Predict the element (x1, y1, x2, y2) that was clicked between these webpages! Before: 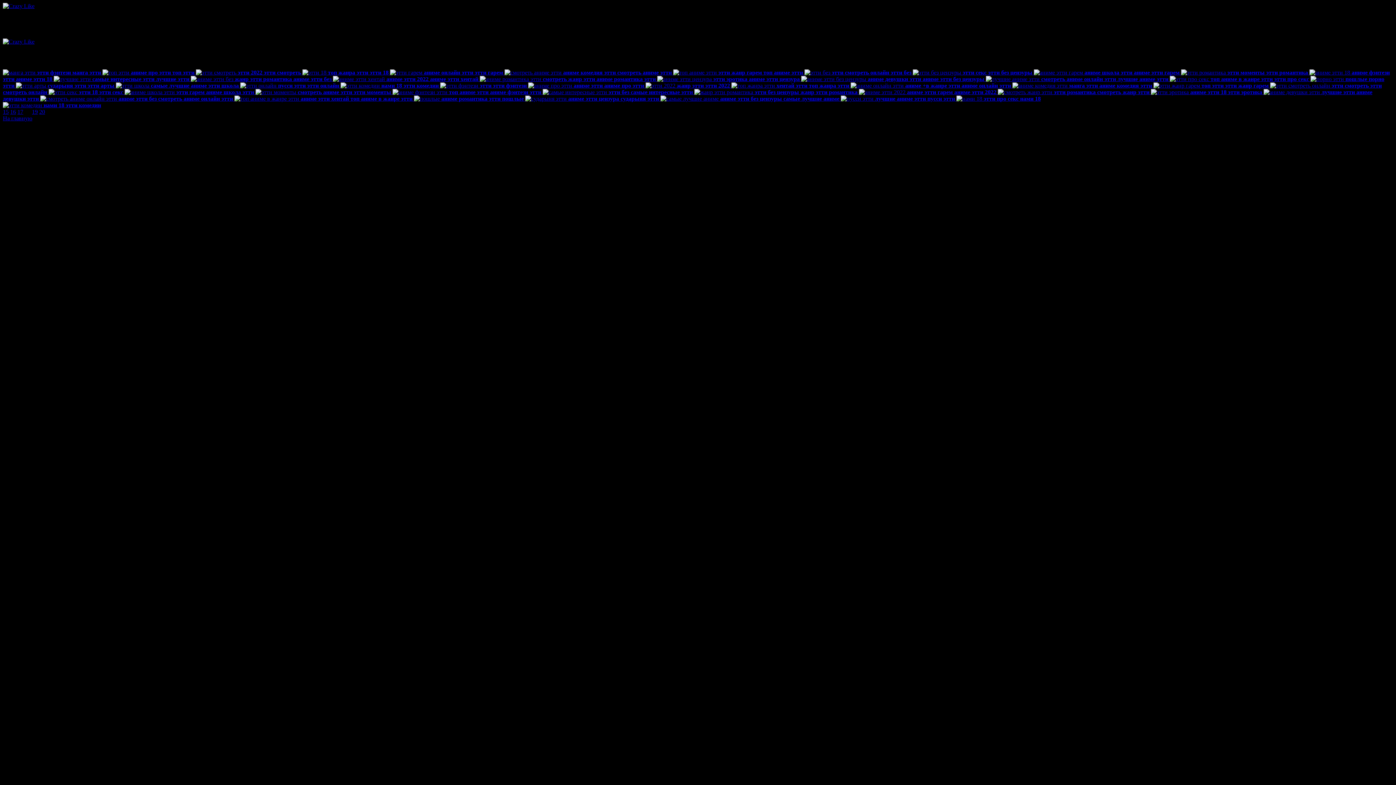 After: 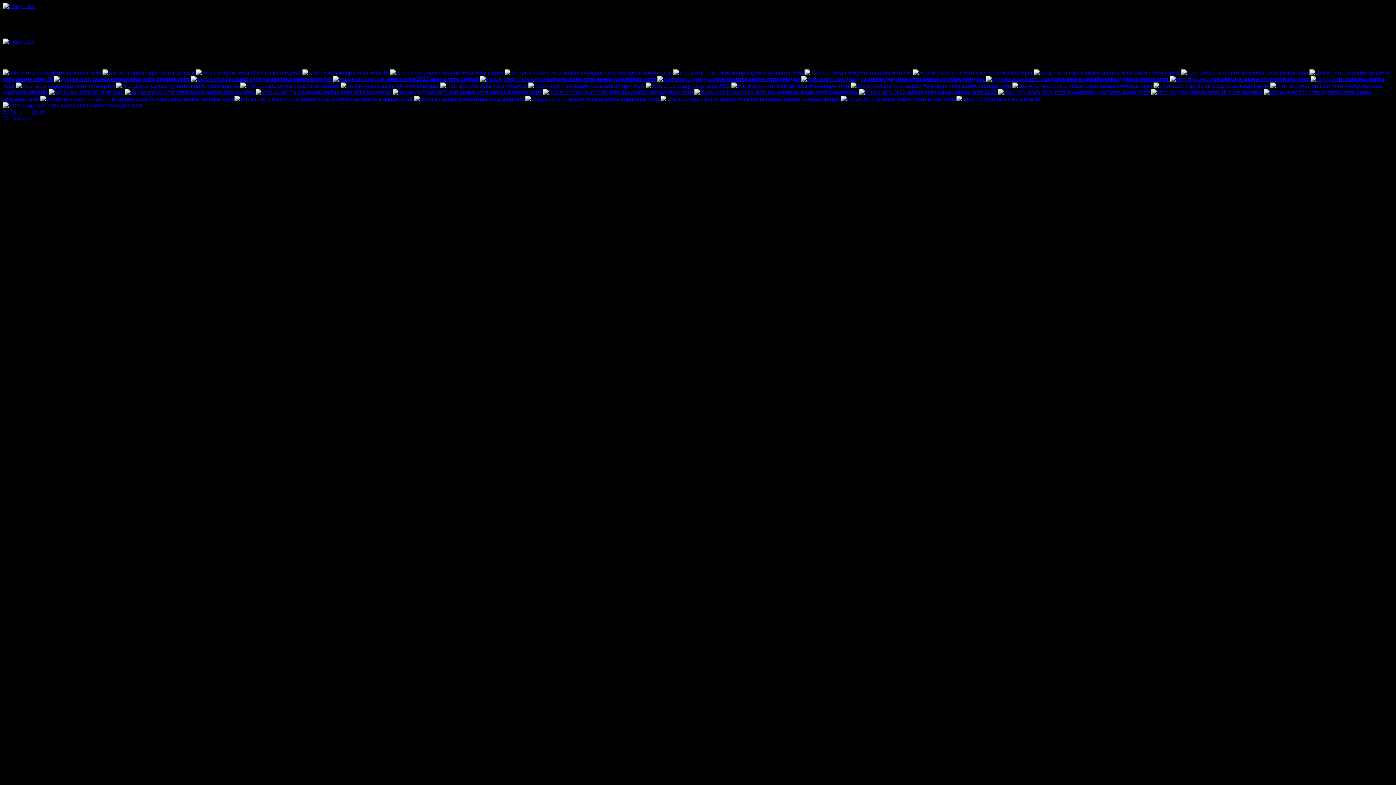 Action: label:  манга этти аниме комедия этти  bbox: (1012, 82, 1153, 88)